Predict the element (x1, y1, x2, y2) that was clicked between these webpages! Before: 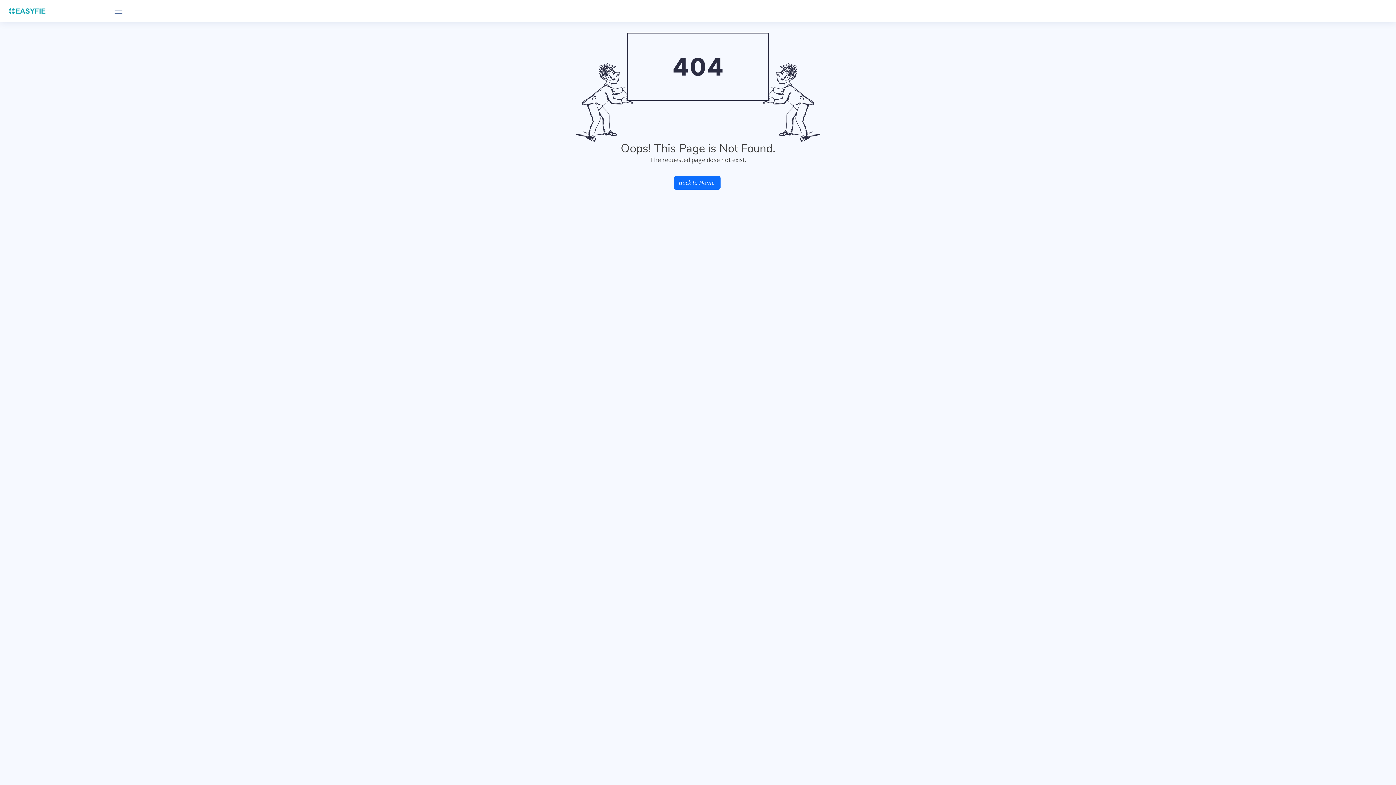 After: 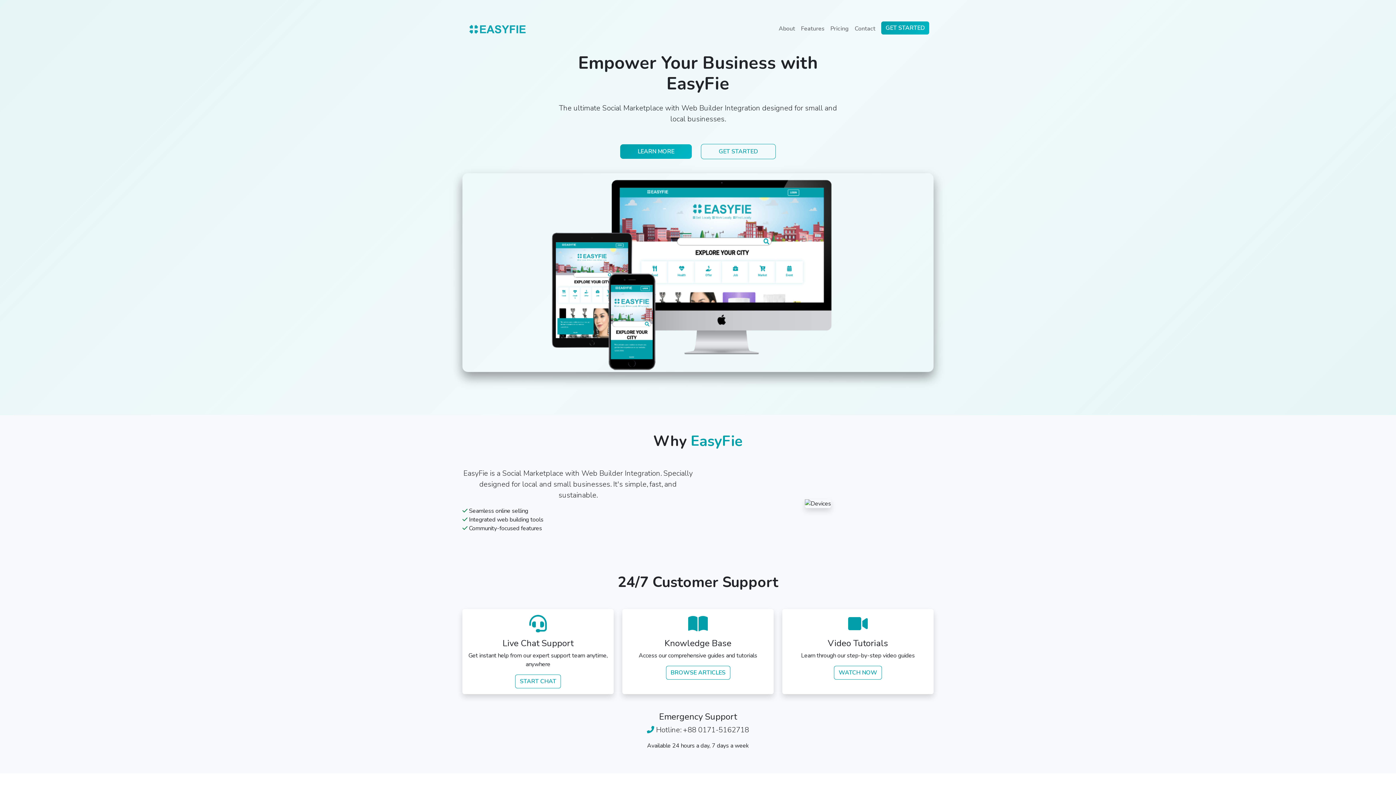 Action: bbox: (7, 6, 109, 15)